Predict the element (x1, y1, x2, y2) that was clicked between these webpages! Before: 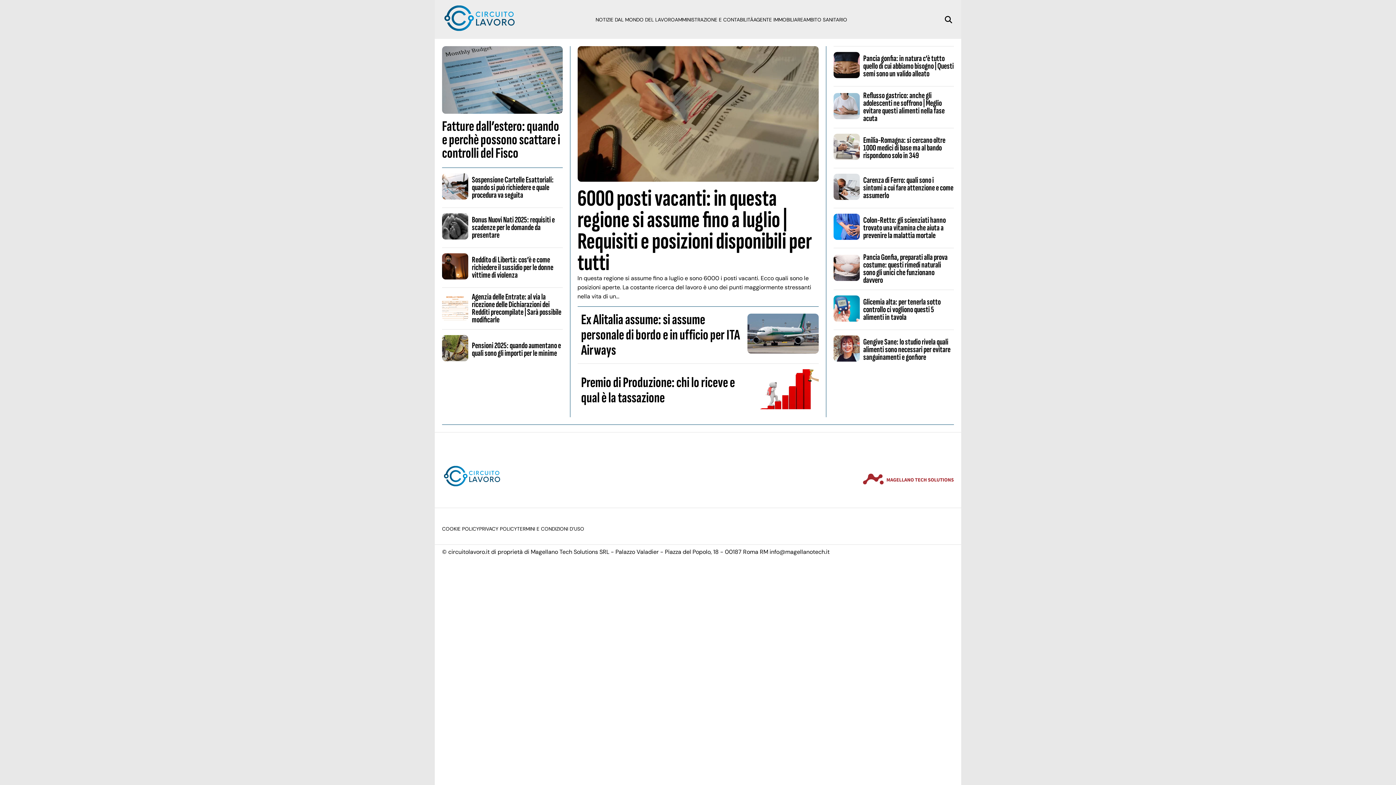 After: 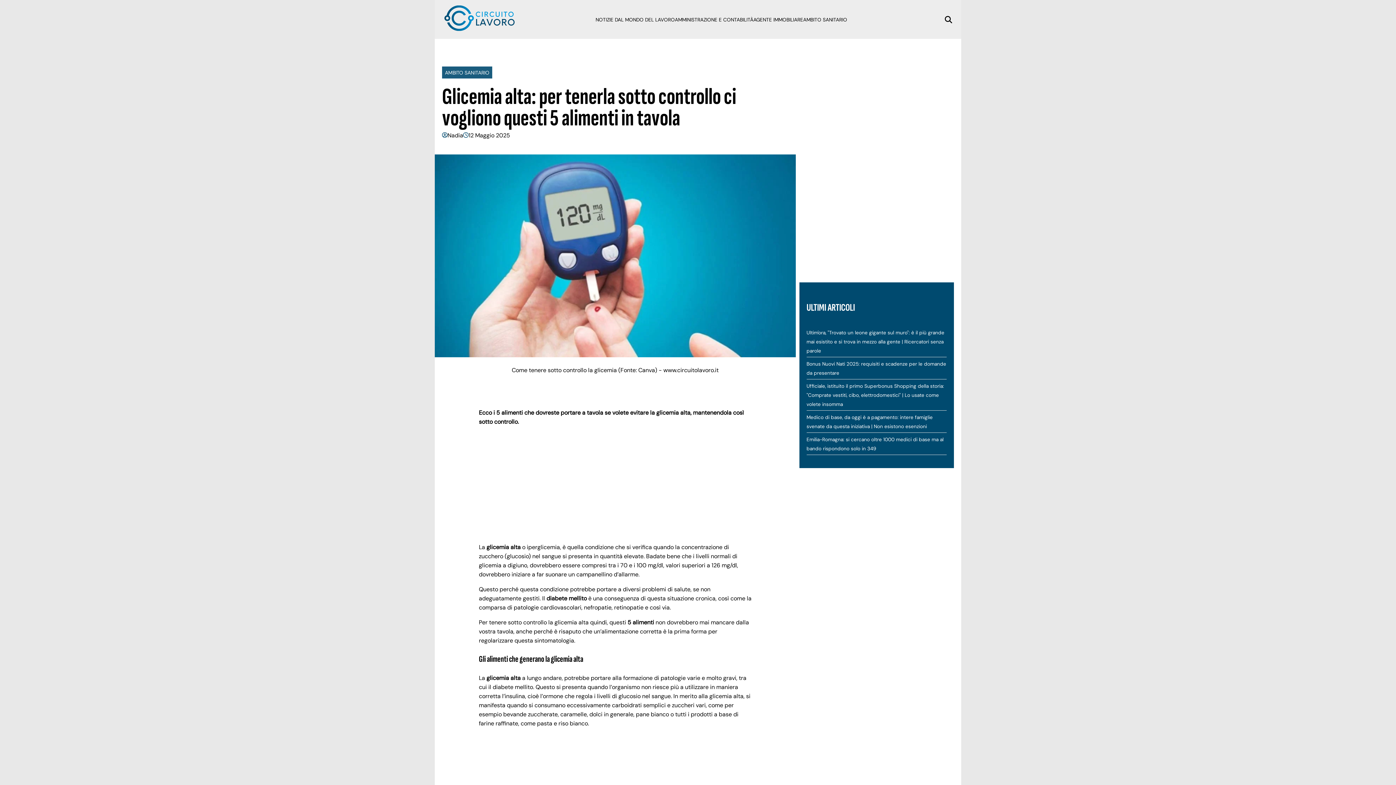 Action: bbox: (833, 316, 859, 322)